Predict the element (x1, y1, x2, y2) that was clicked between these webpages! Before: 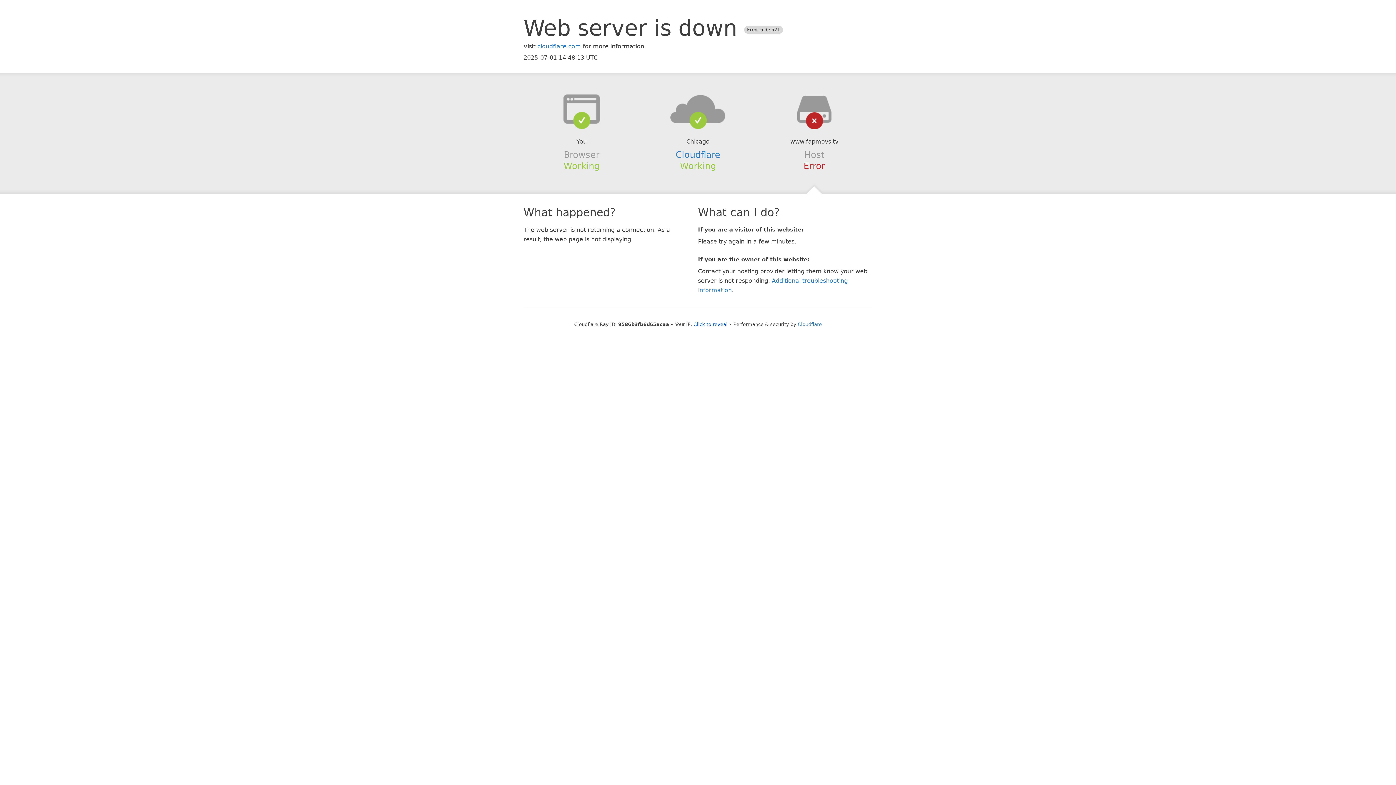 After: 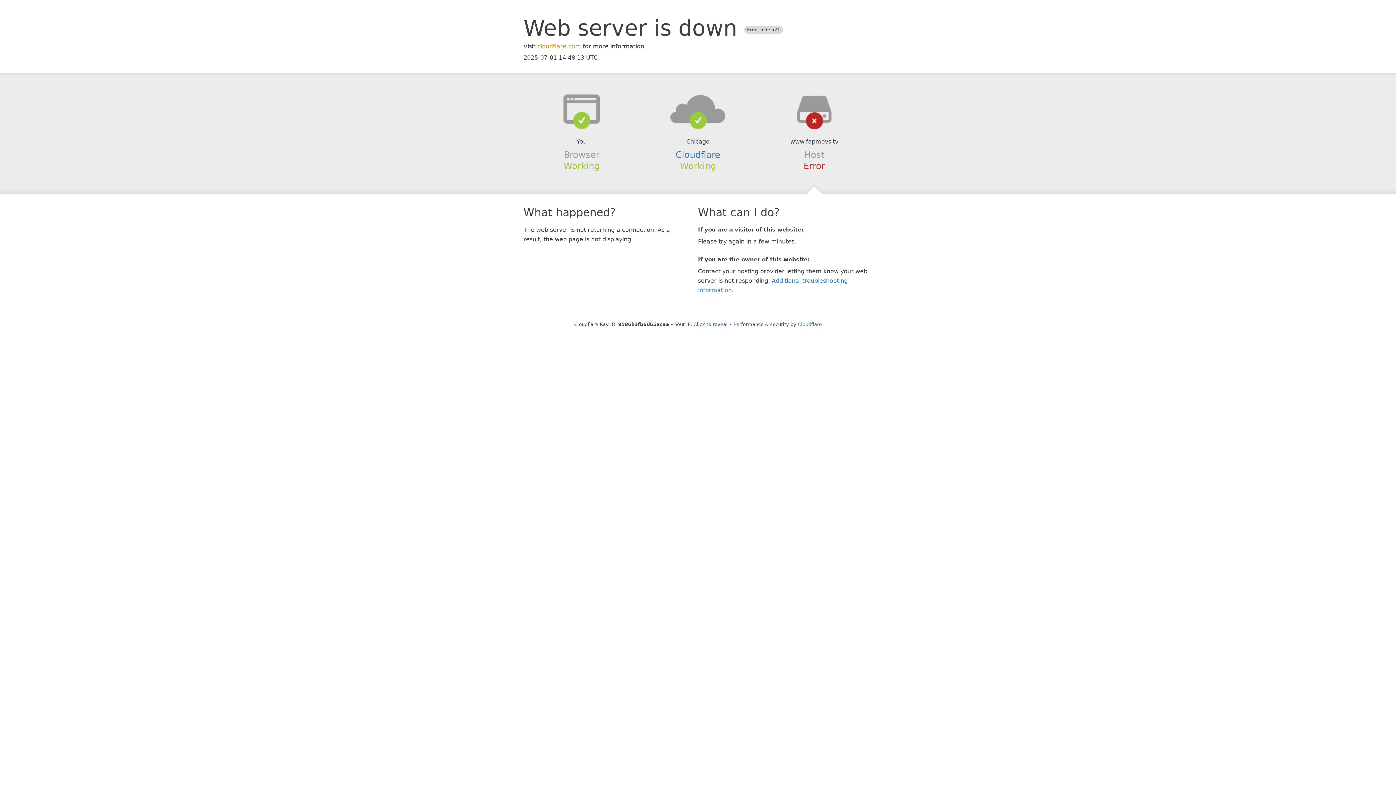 Action: label: cloudflare.com bbox: (537, 42, 581, 49)